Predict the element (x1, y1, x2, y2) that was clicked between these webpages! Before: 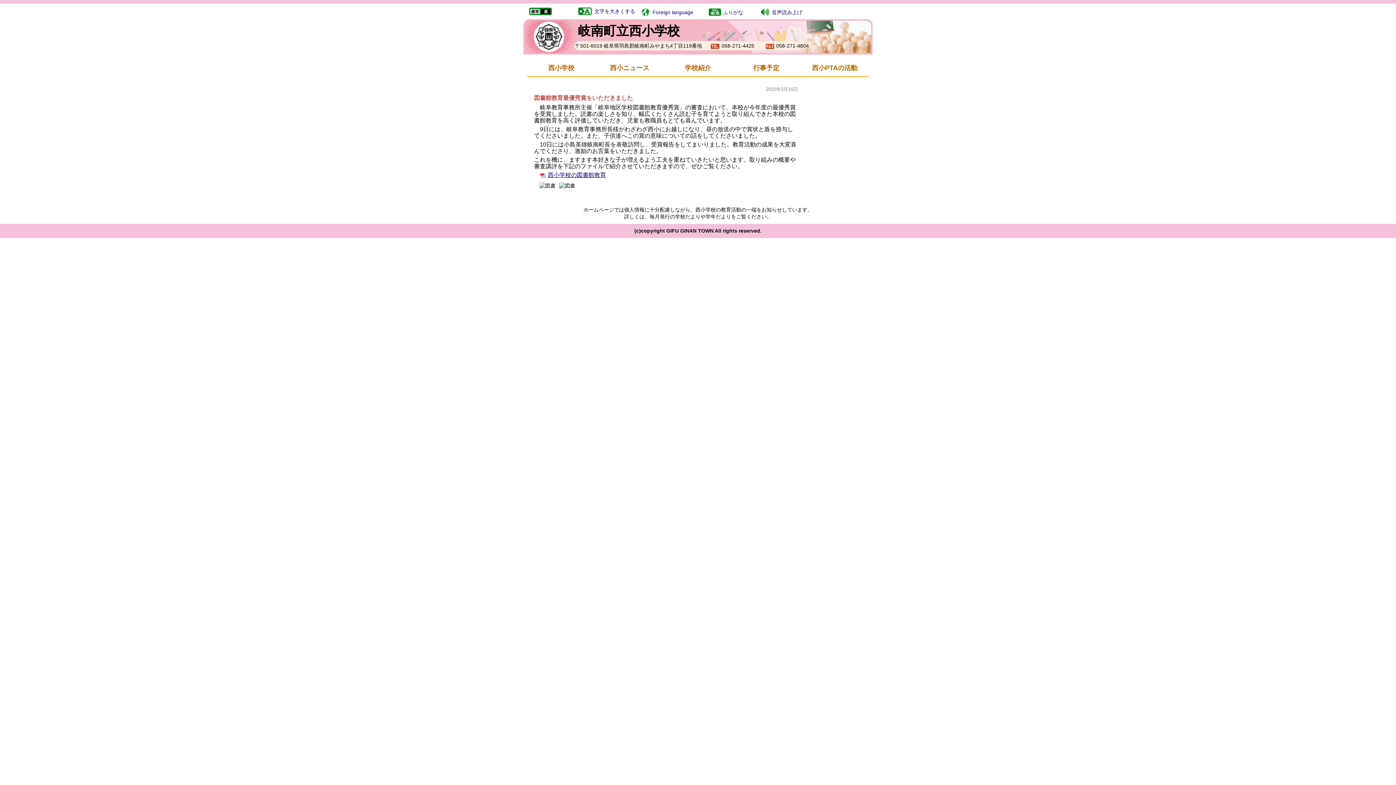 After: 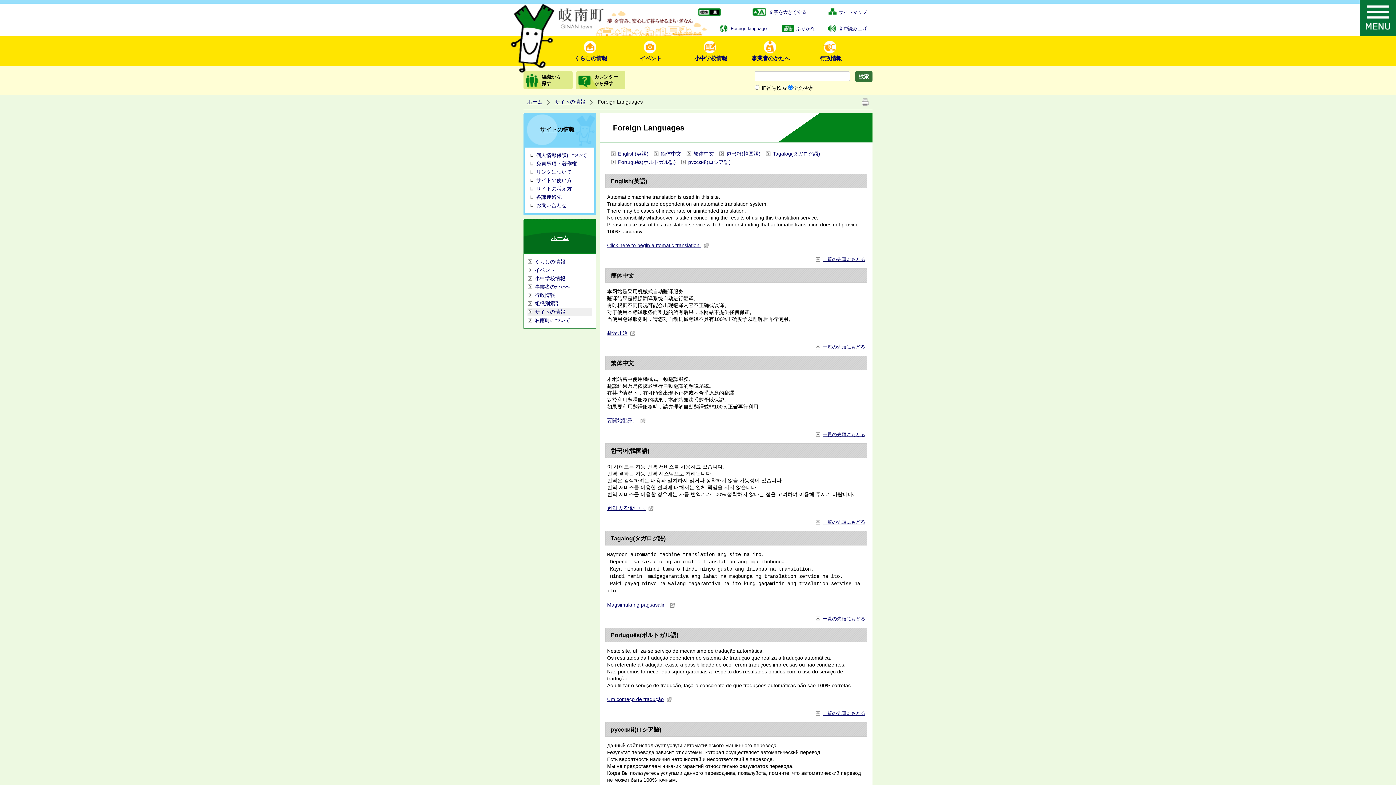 Action: bbox: (641, 7, 707, 17) label: Foreign language